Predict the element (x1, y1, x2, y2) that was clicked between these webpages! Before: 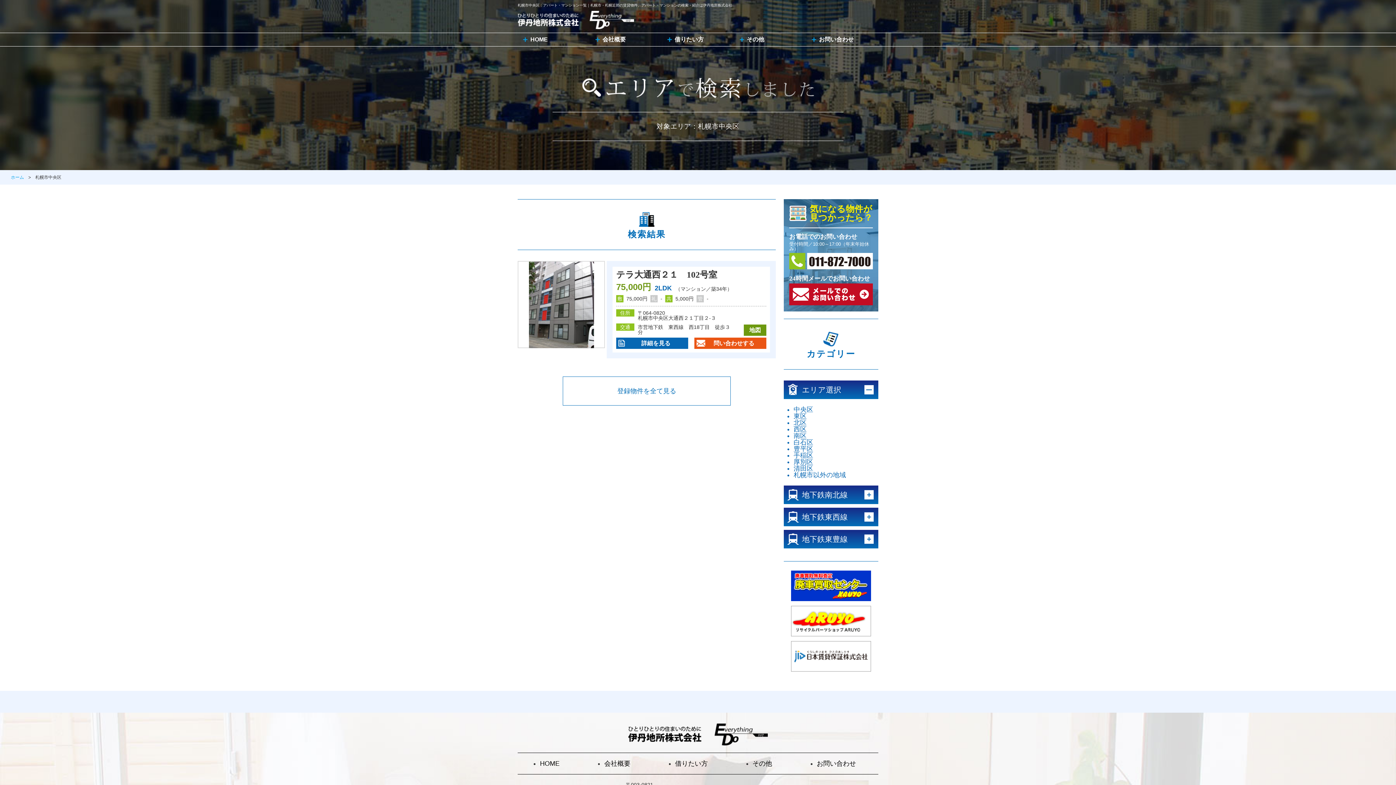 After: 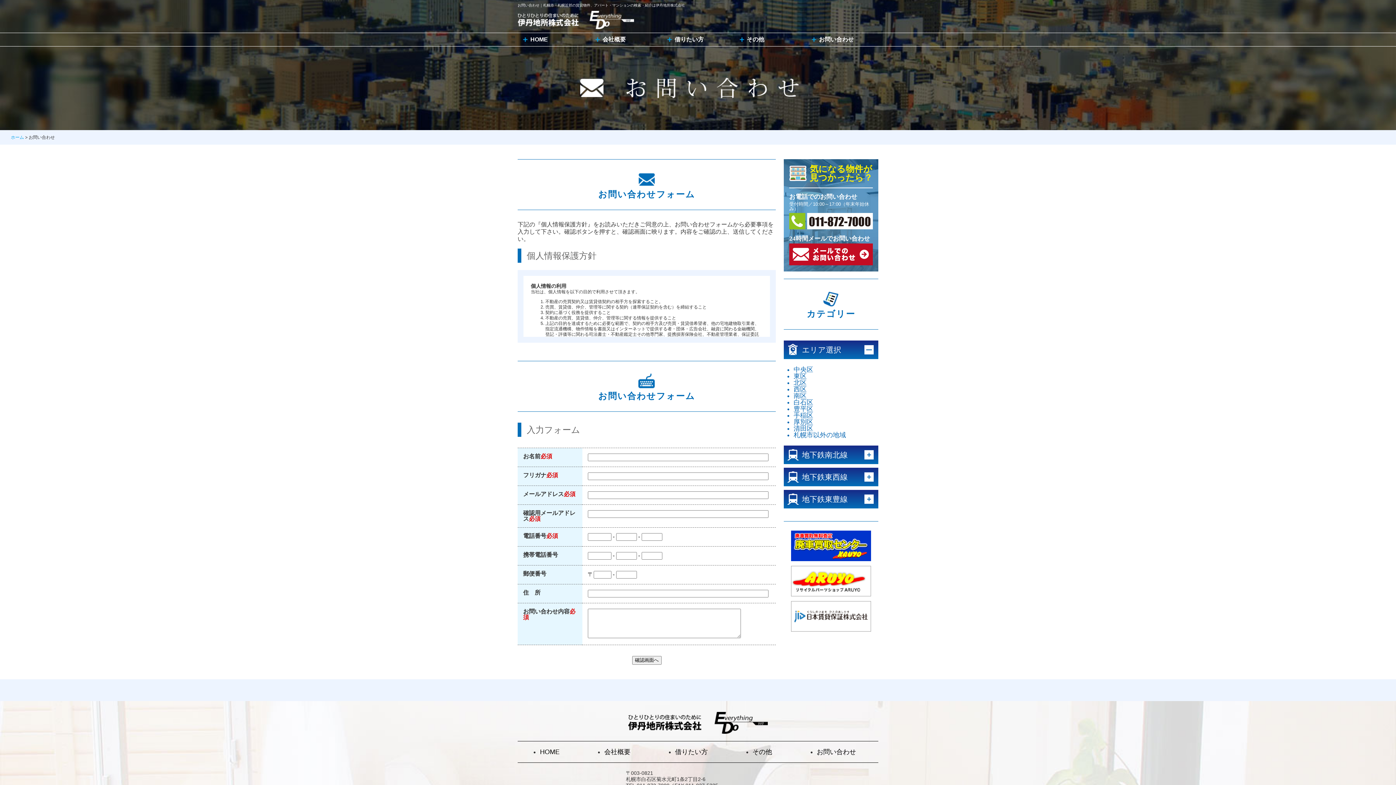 Action: bbox: (789, 301, 873, 306)